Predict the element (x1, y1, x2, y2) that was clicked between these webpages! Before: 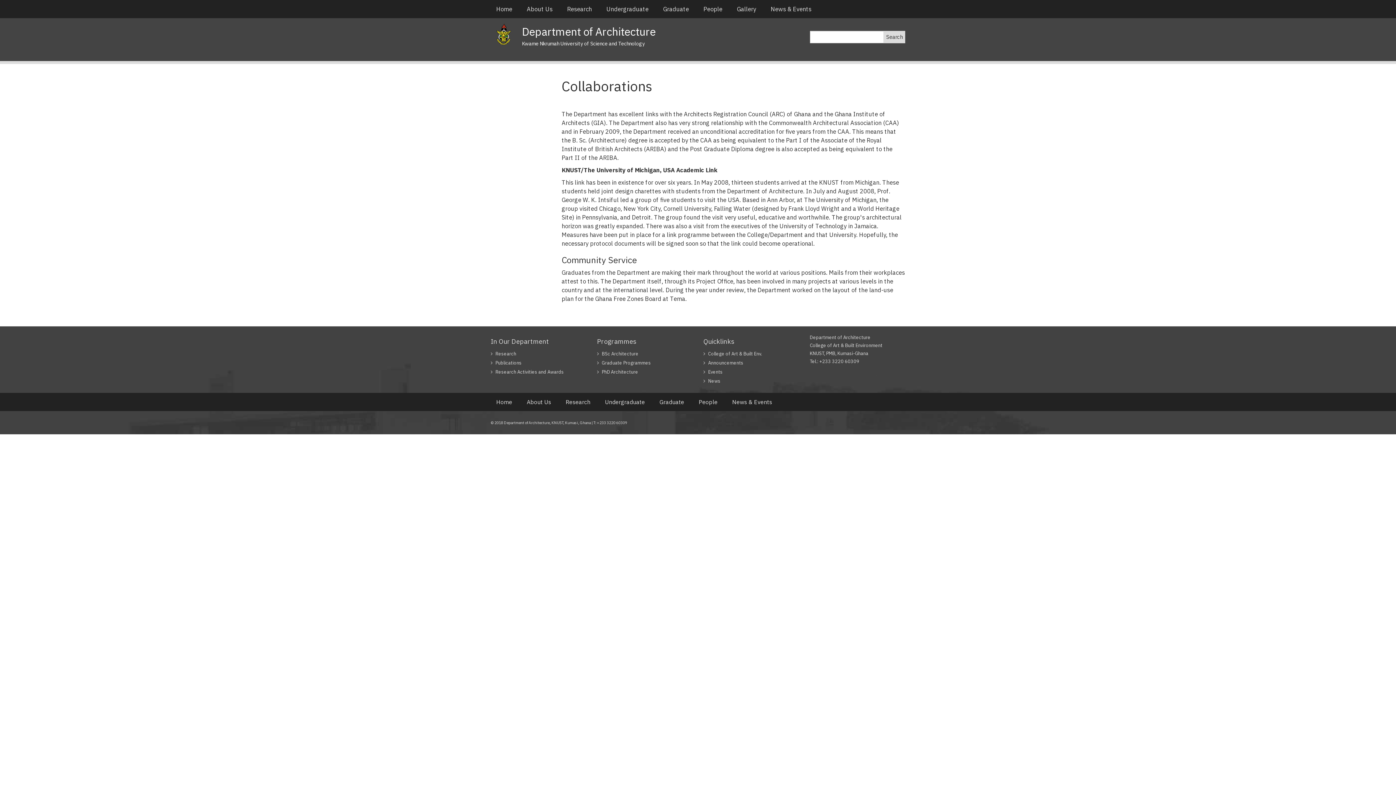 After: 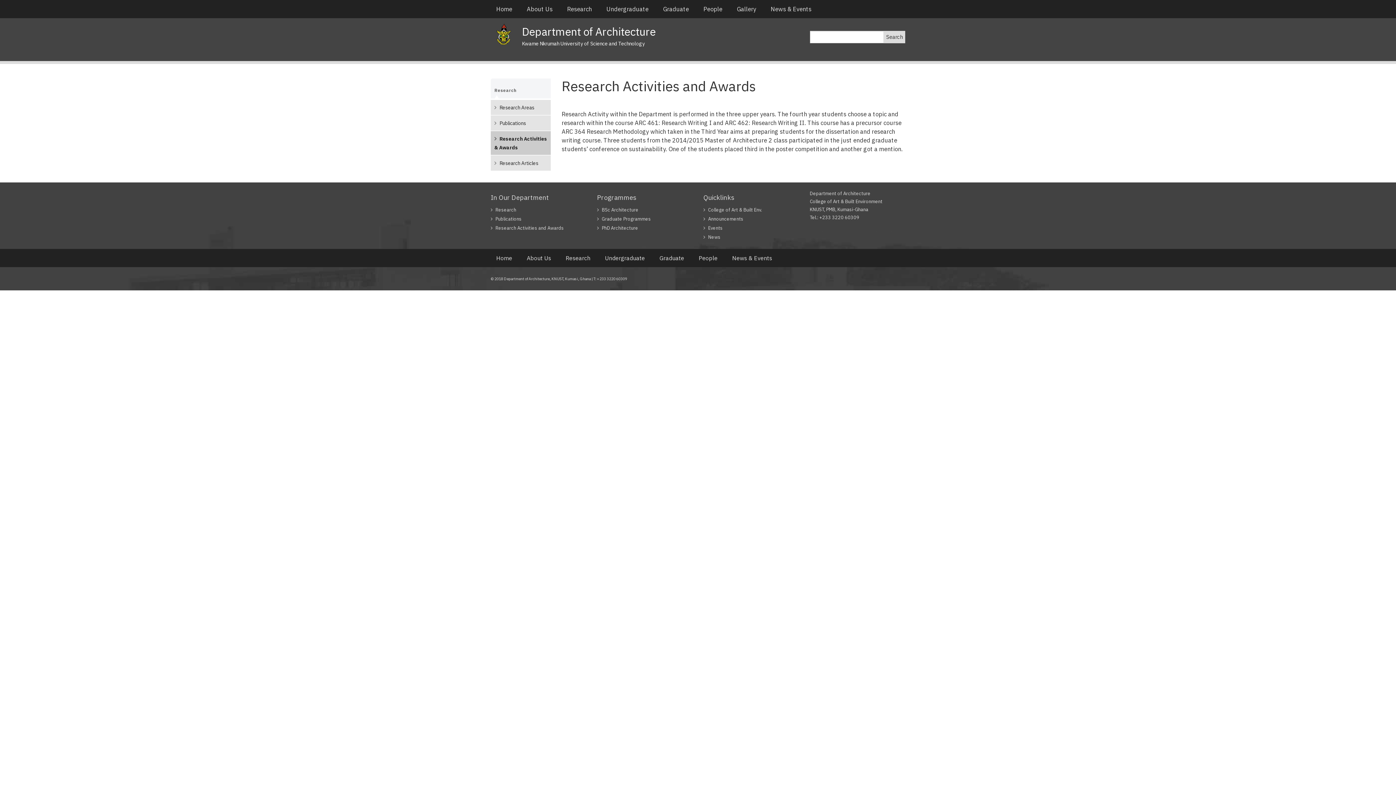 Action: label: Research Activities and Awards bbox: (490, 369, 564, 375)